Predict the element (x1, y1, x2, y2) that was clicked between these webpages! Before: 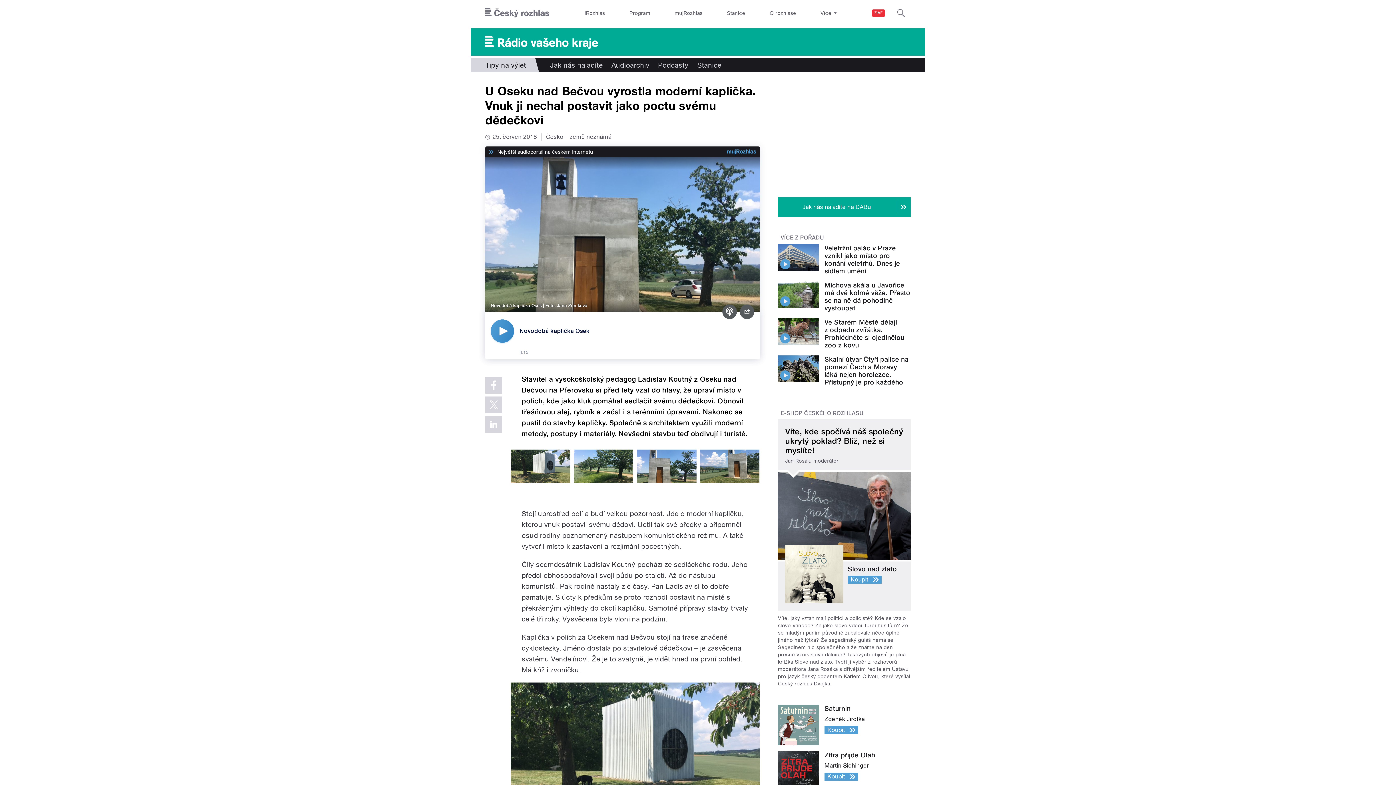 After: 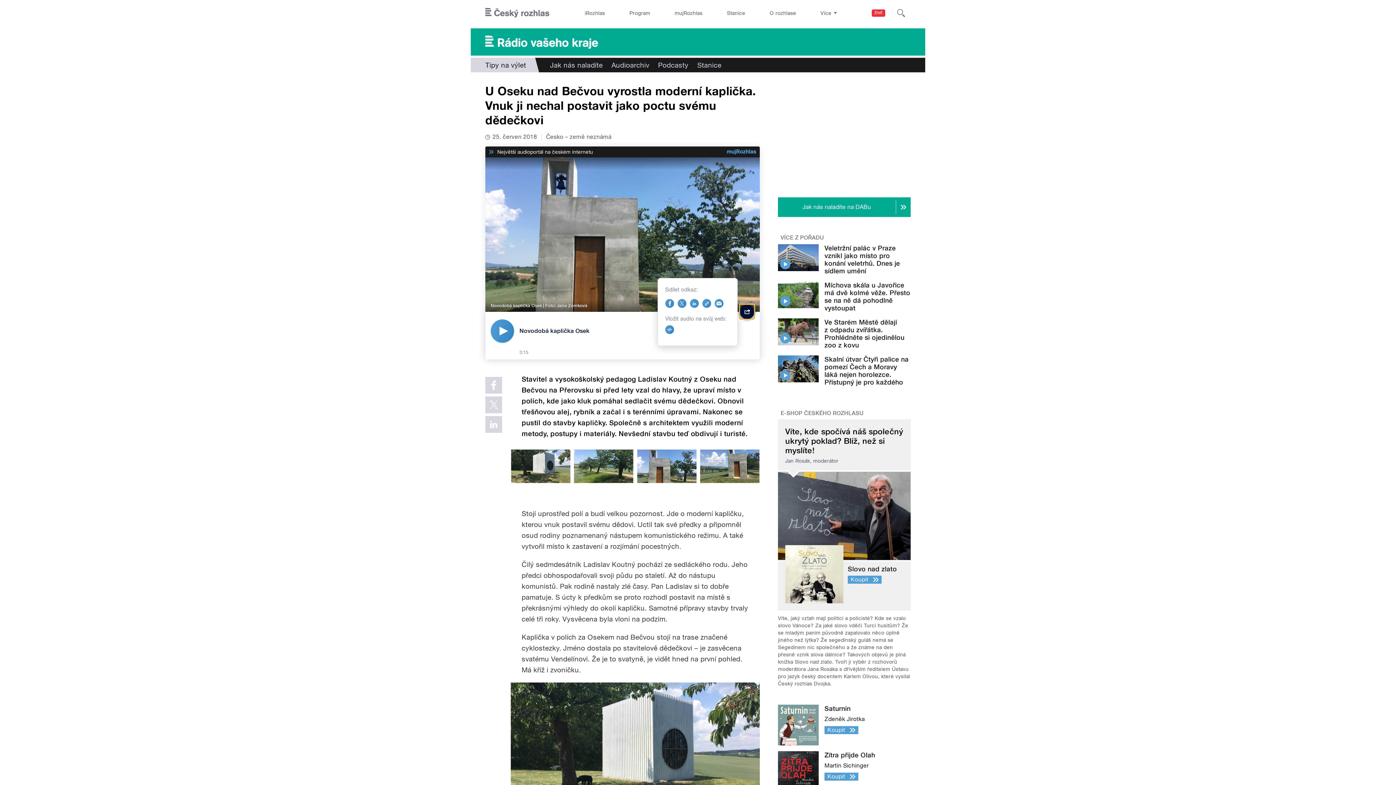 Action: bbox: (740, 304, 754, 319) label: Sdílet